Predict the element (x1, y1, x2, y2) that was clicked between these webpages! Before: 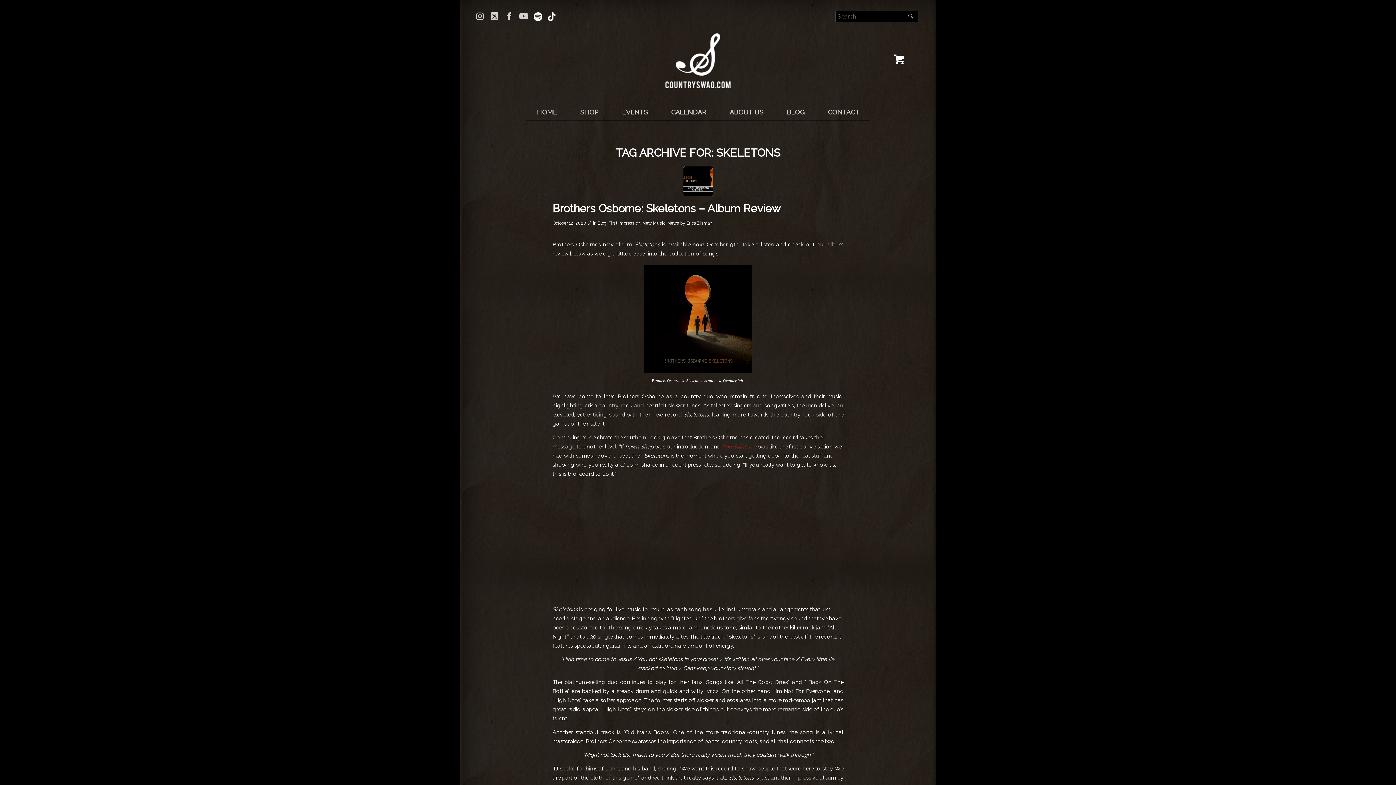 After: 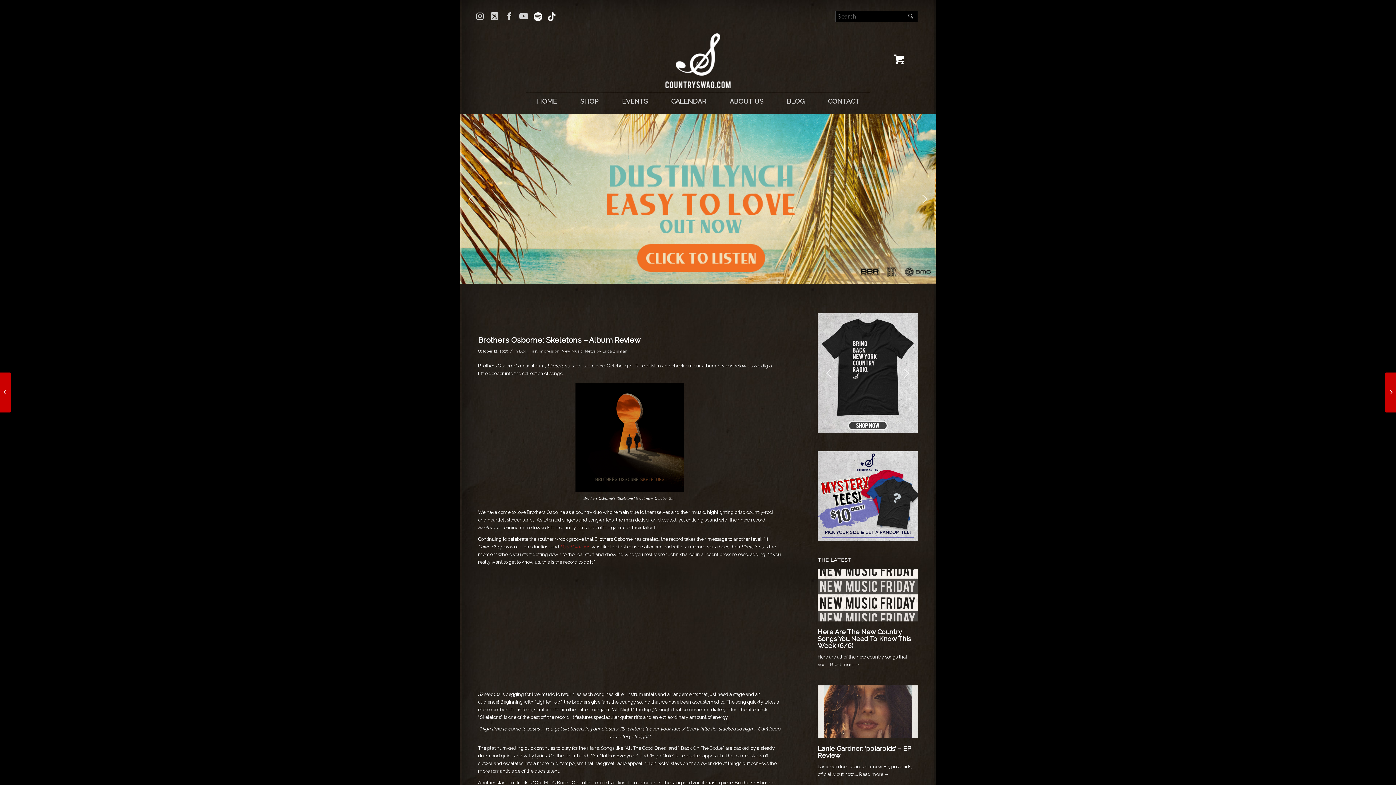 Action: label: Brothers Osborne: Skeletons – Album Review bbox: (552, 202, 780, 214)